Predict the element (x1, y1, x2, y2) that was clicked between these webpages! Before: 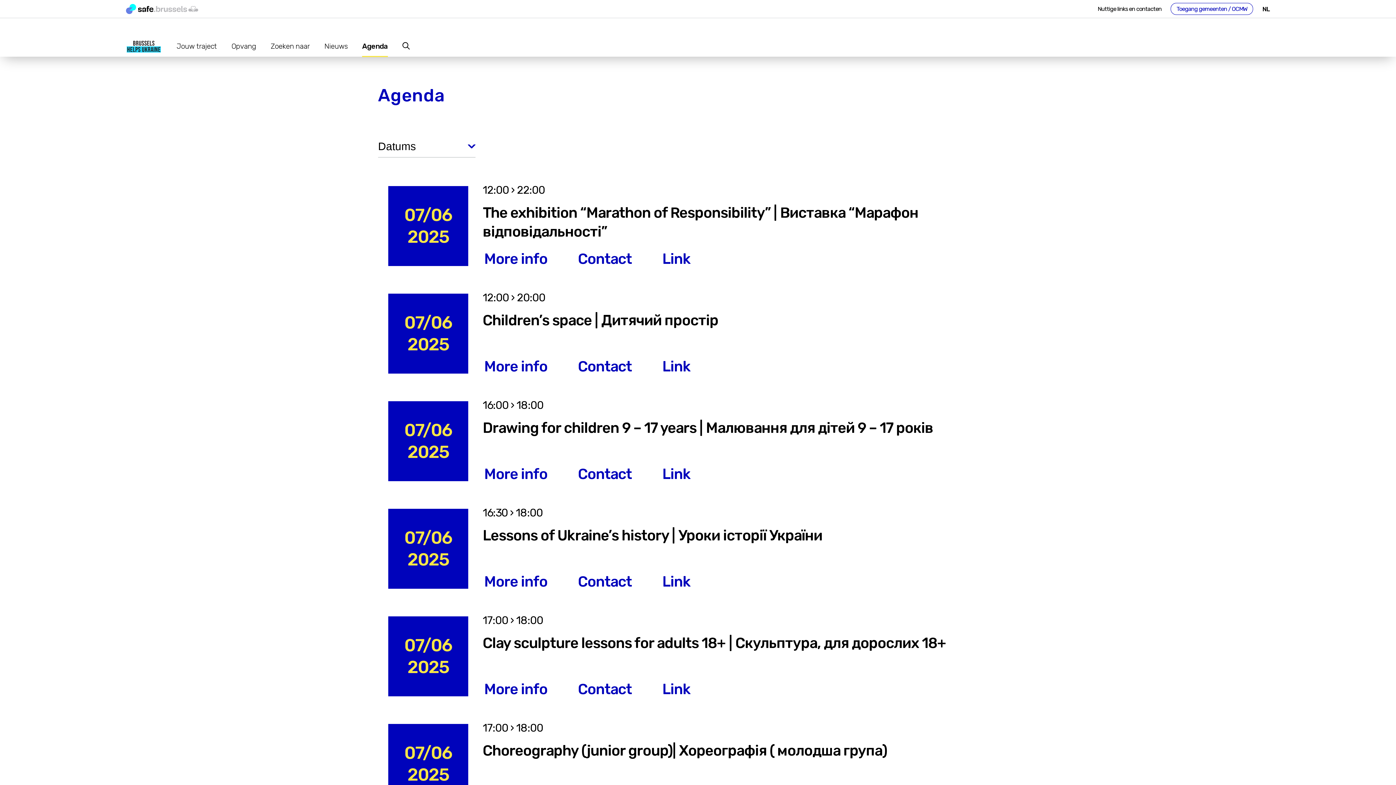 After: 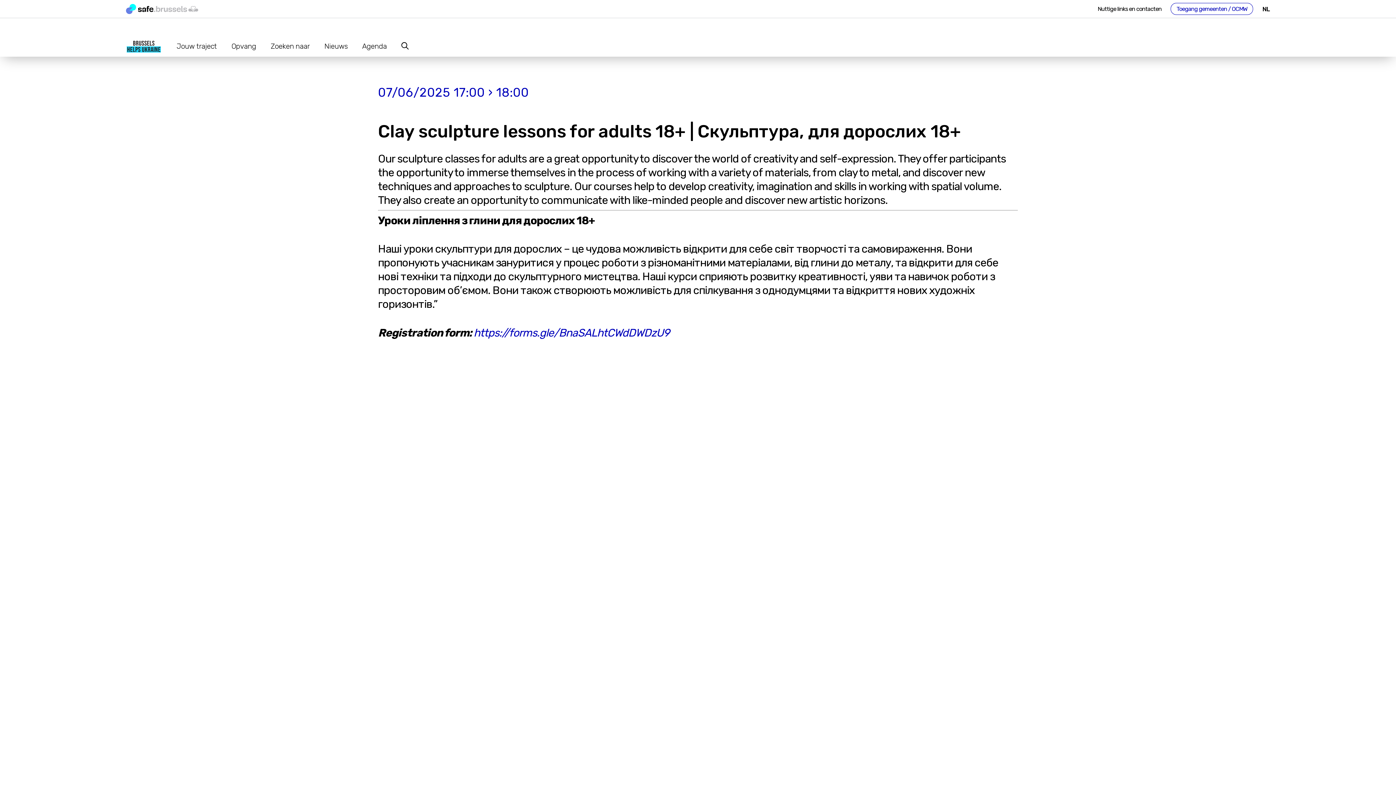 Action: label: More info bbox: (482, 680, 547, 699)